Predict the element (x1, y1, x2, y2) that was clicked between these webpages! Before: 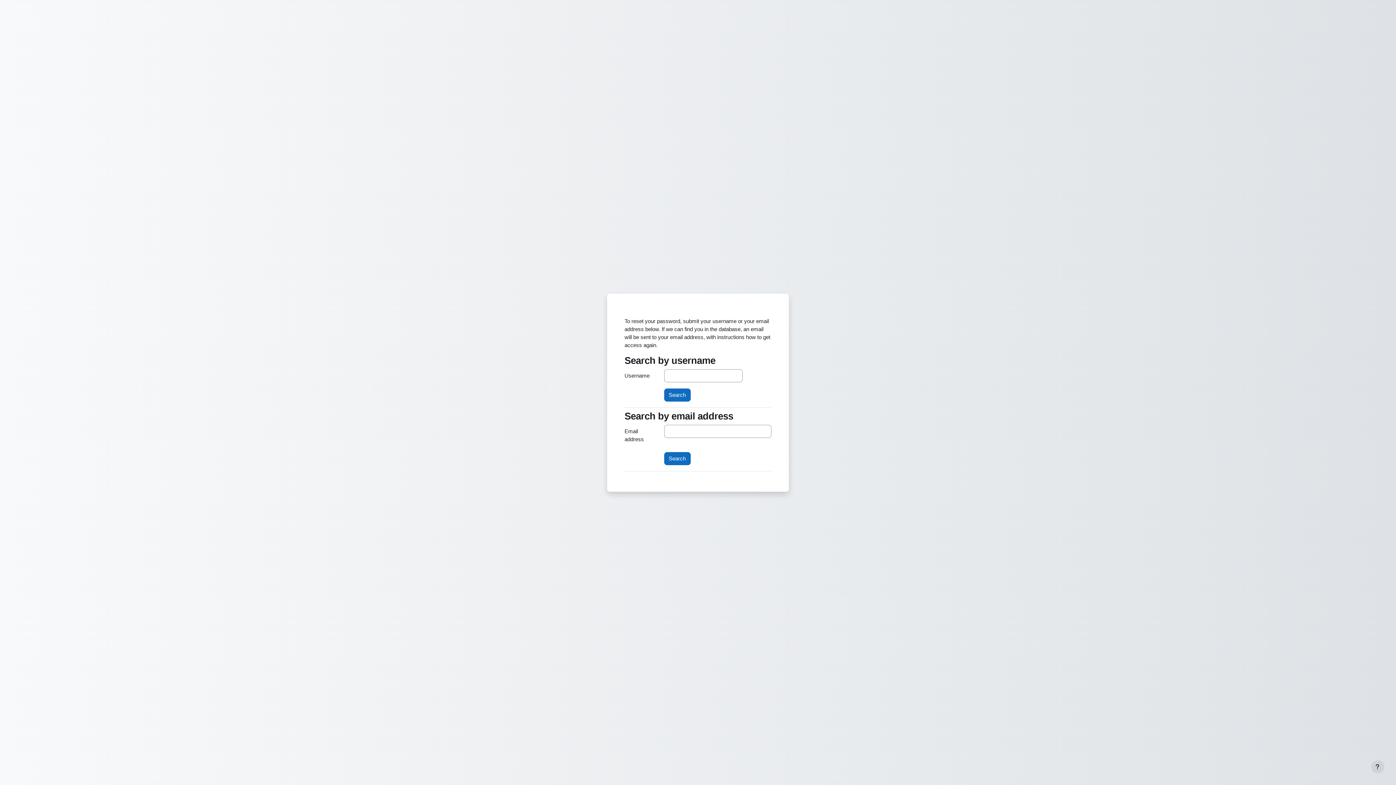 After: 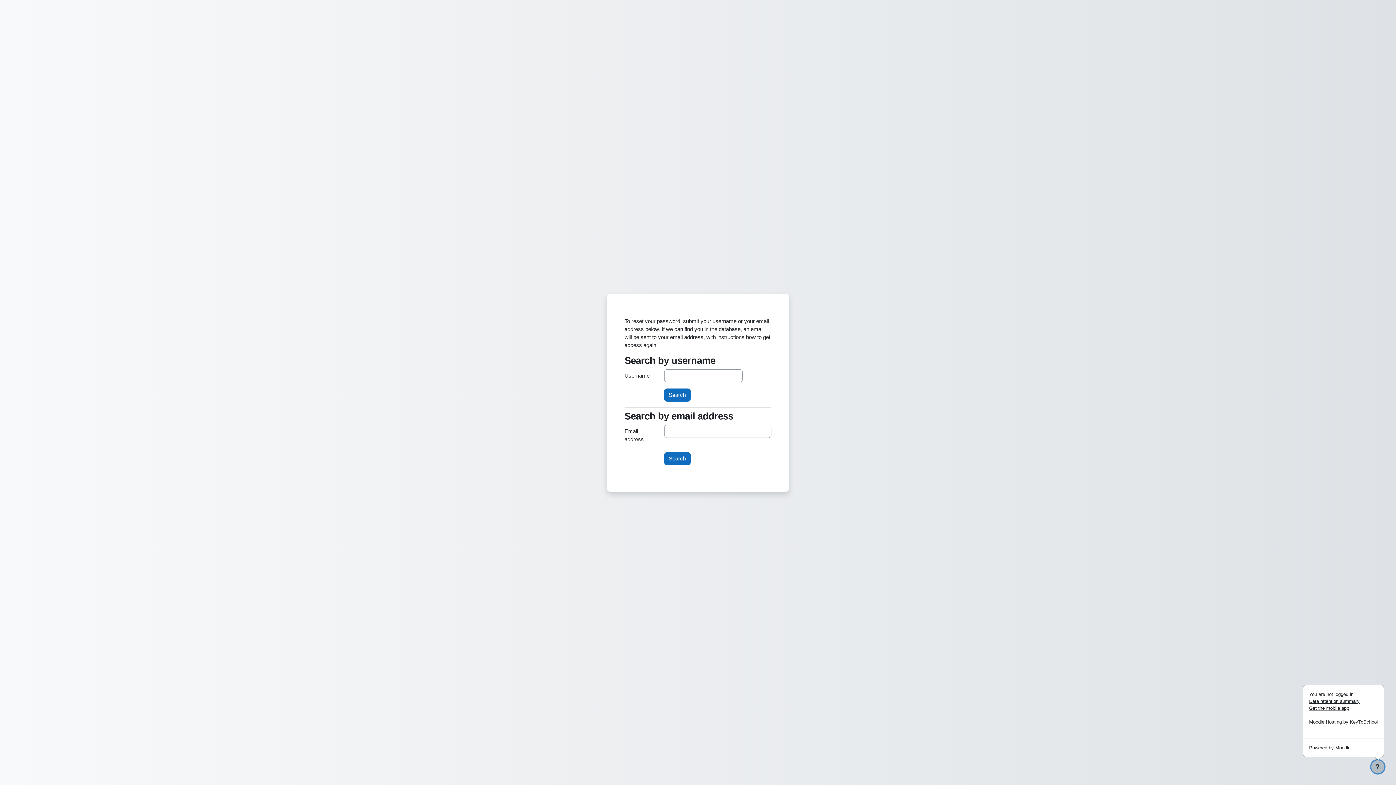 Action: label: Show footer bbox: (1371, 760, 1384, 773)